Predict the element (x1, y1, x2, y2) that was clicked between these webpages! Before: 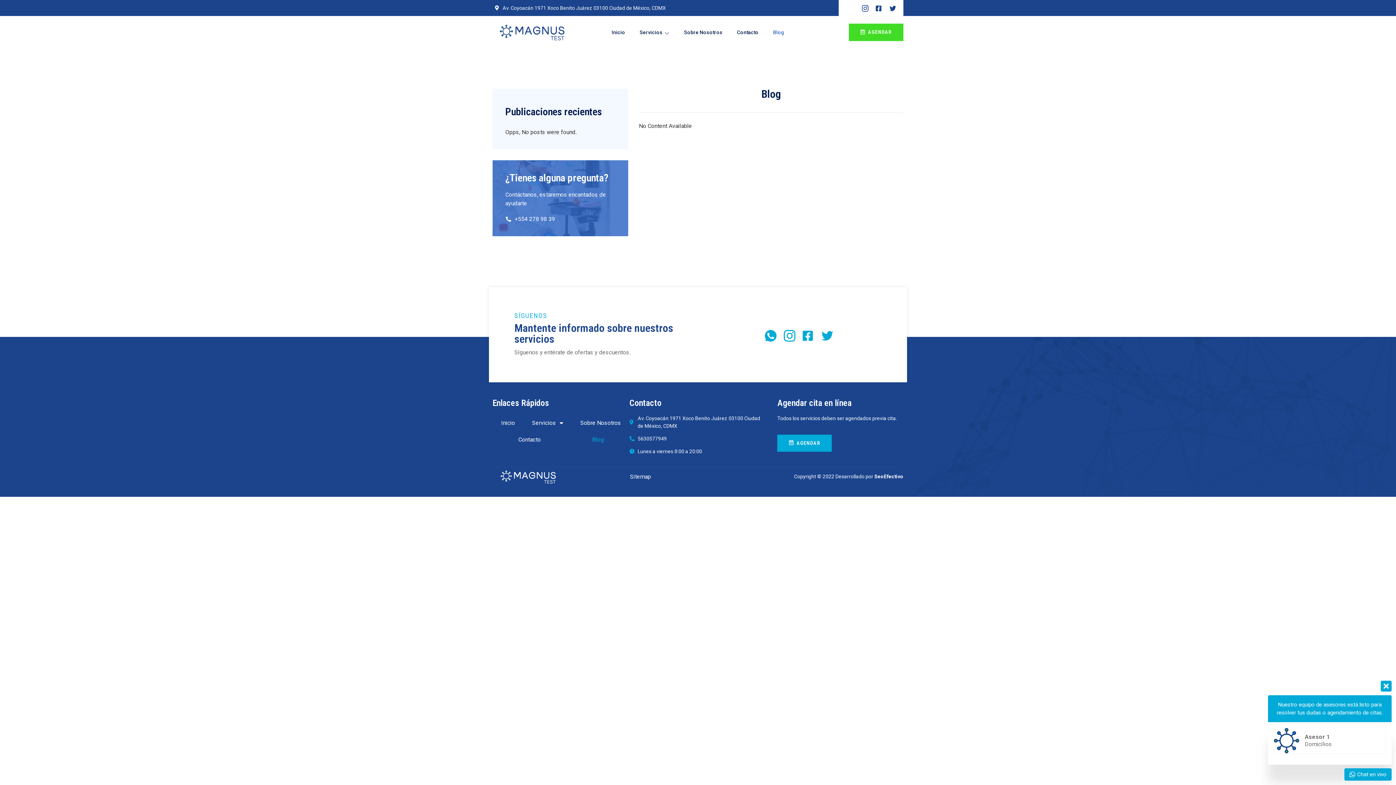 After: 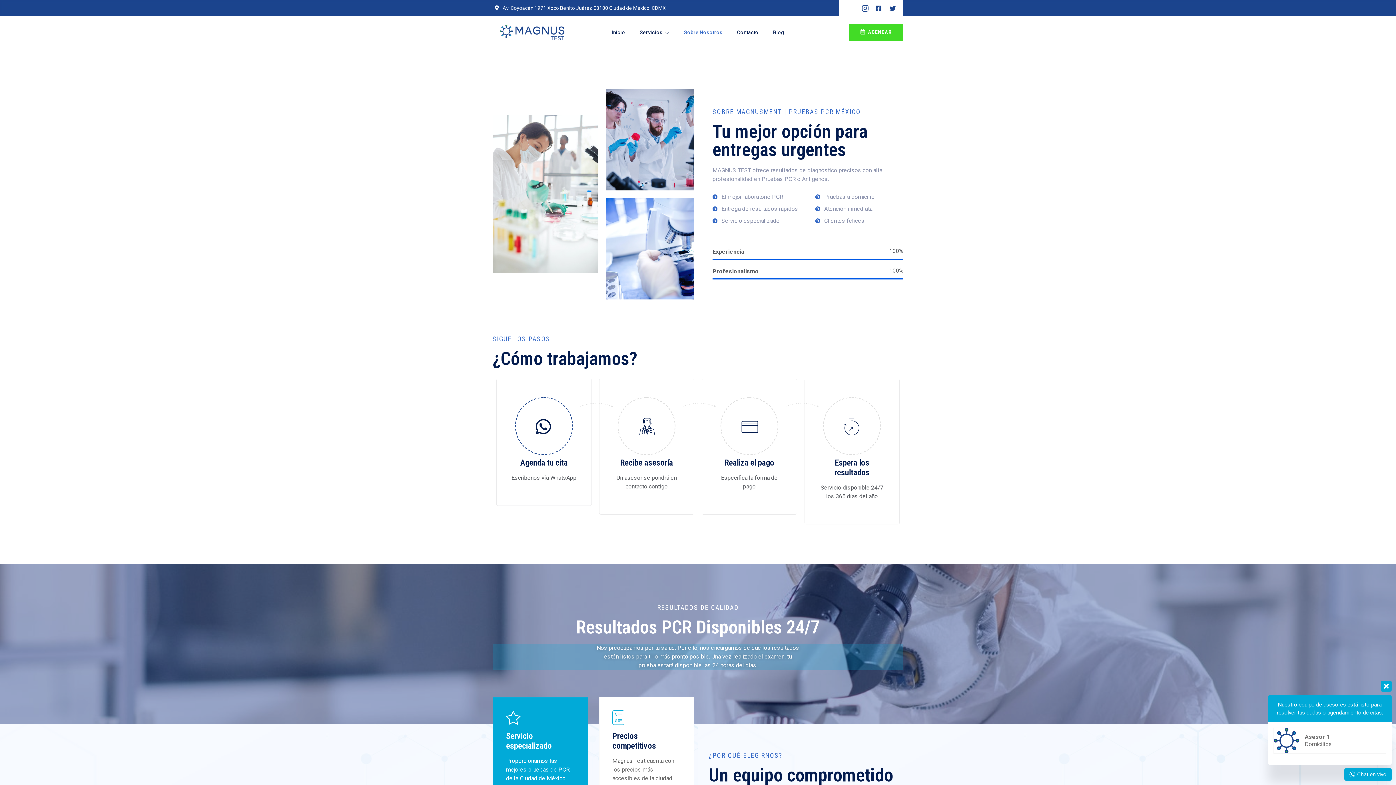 Action: label: Sobre Nosotros bbox: (571, 414, 629, 431)